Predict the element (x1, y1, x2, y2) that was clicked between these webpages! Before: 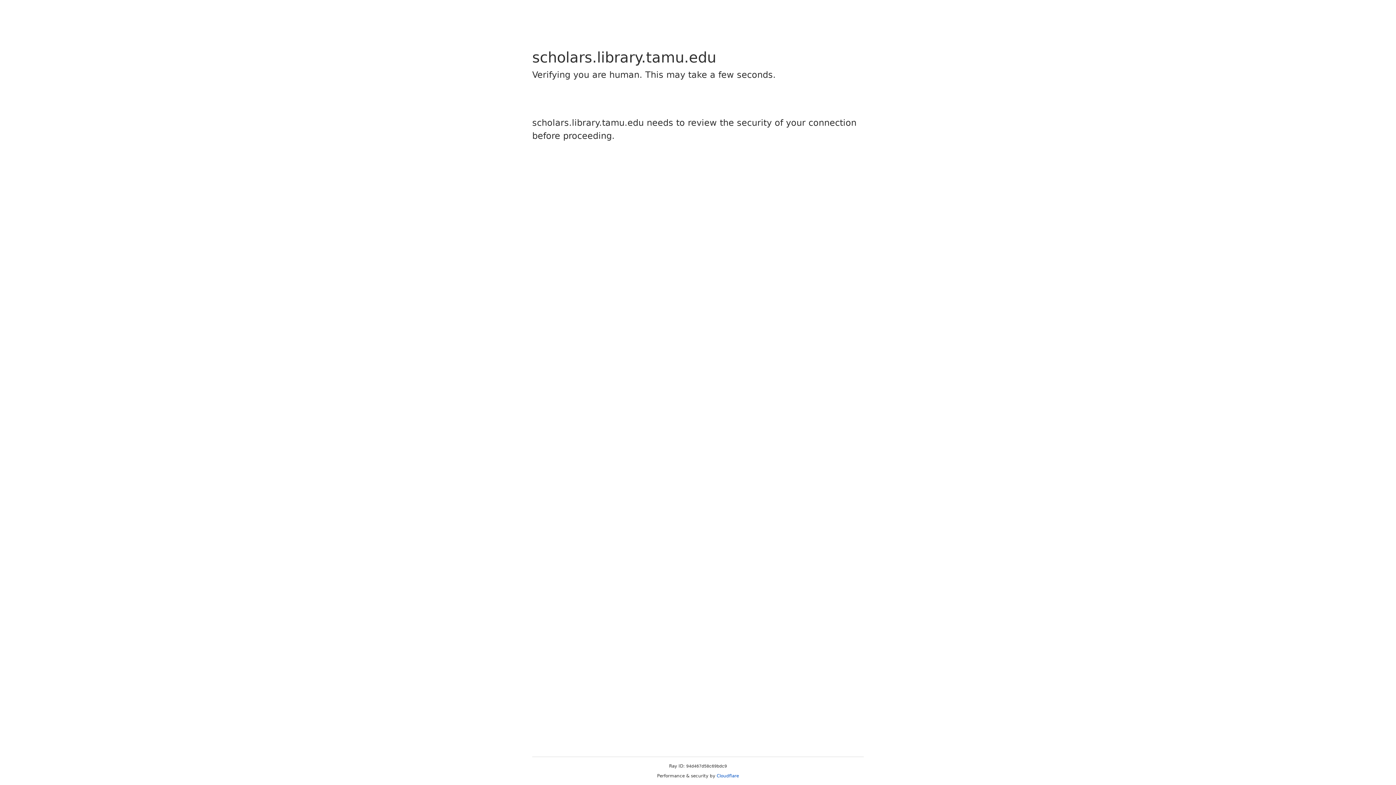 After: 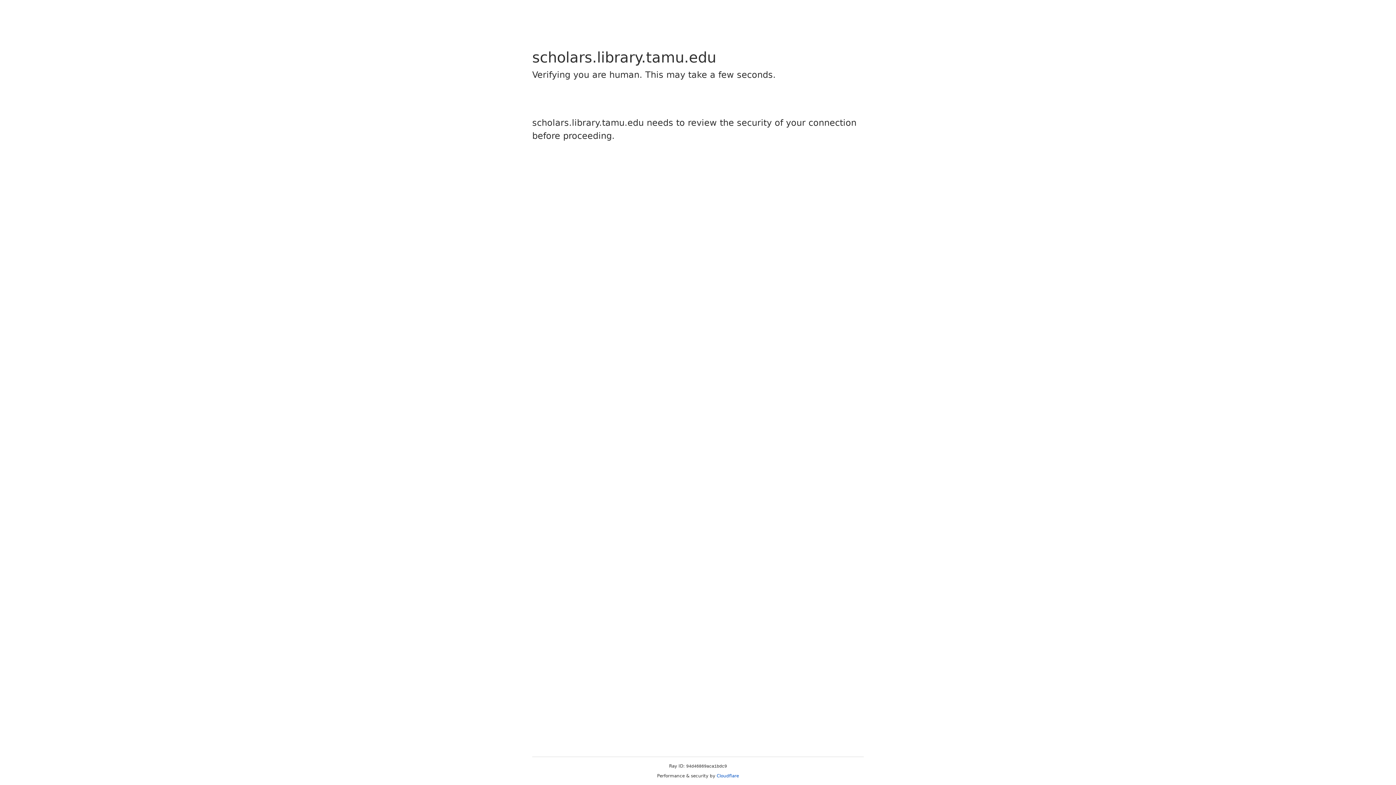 Action: bbox: (716, 773, 739, 778) label: Cloudflare